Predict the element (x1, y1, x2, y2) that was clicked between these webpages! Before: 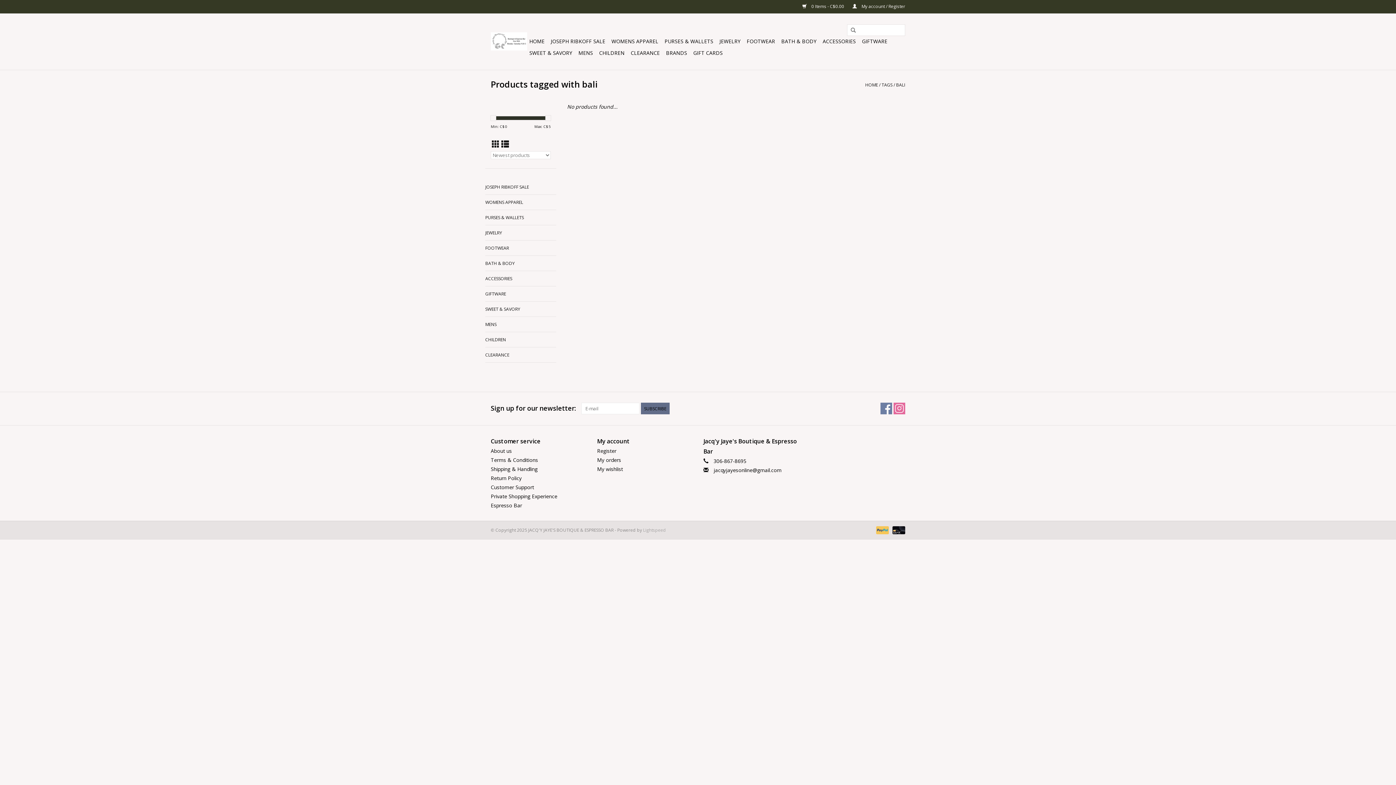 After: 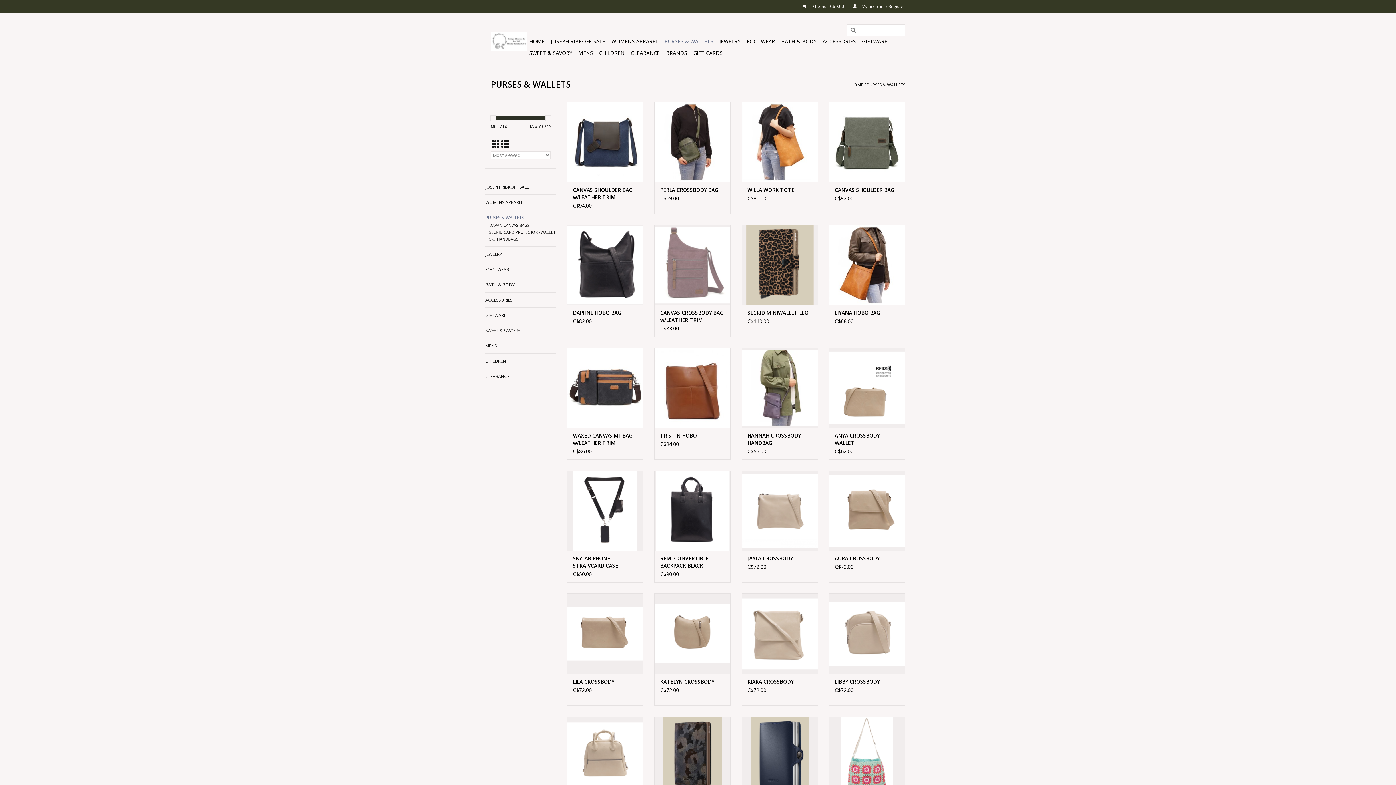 Action: bbox: (662, 35, 715, 47) label: PURSES & WALLETS